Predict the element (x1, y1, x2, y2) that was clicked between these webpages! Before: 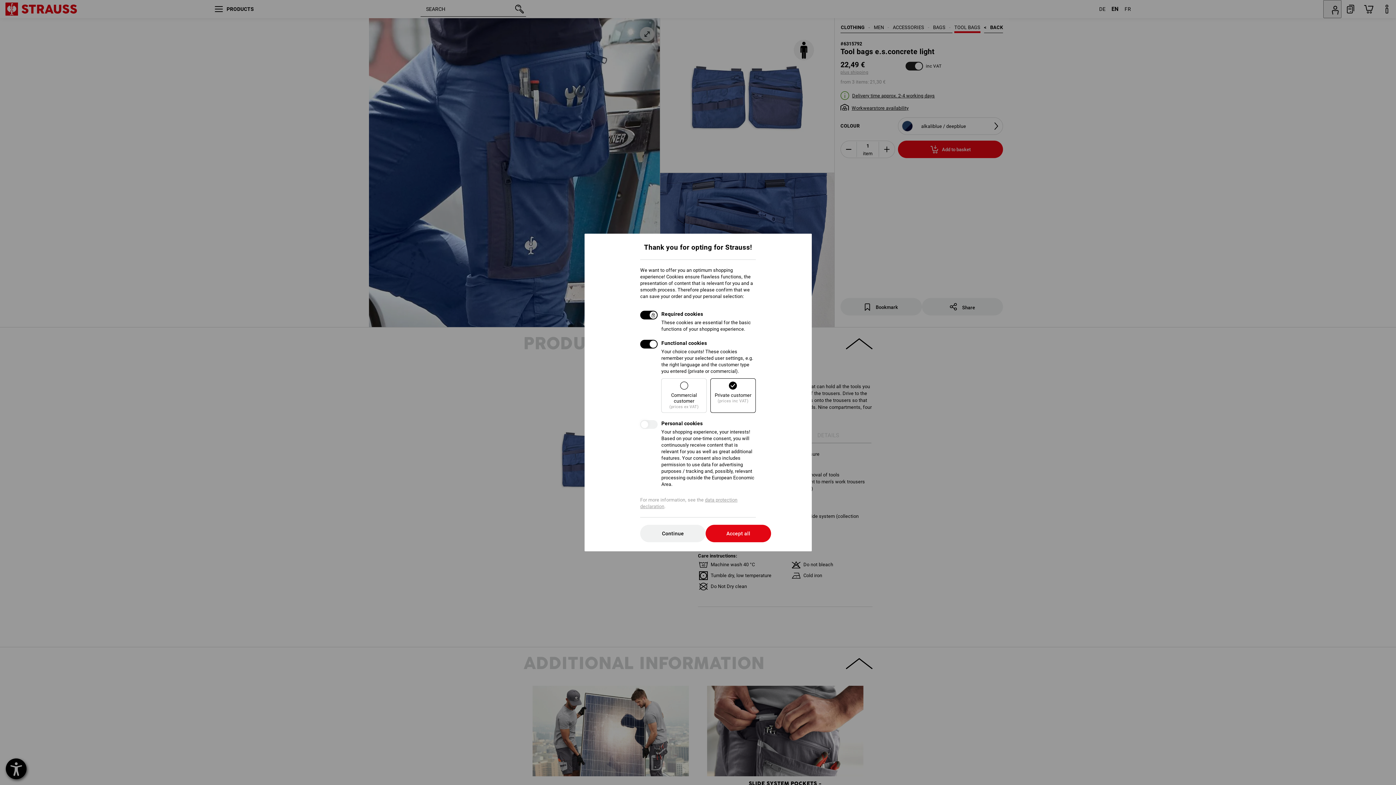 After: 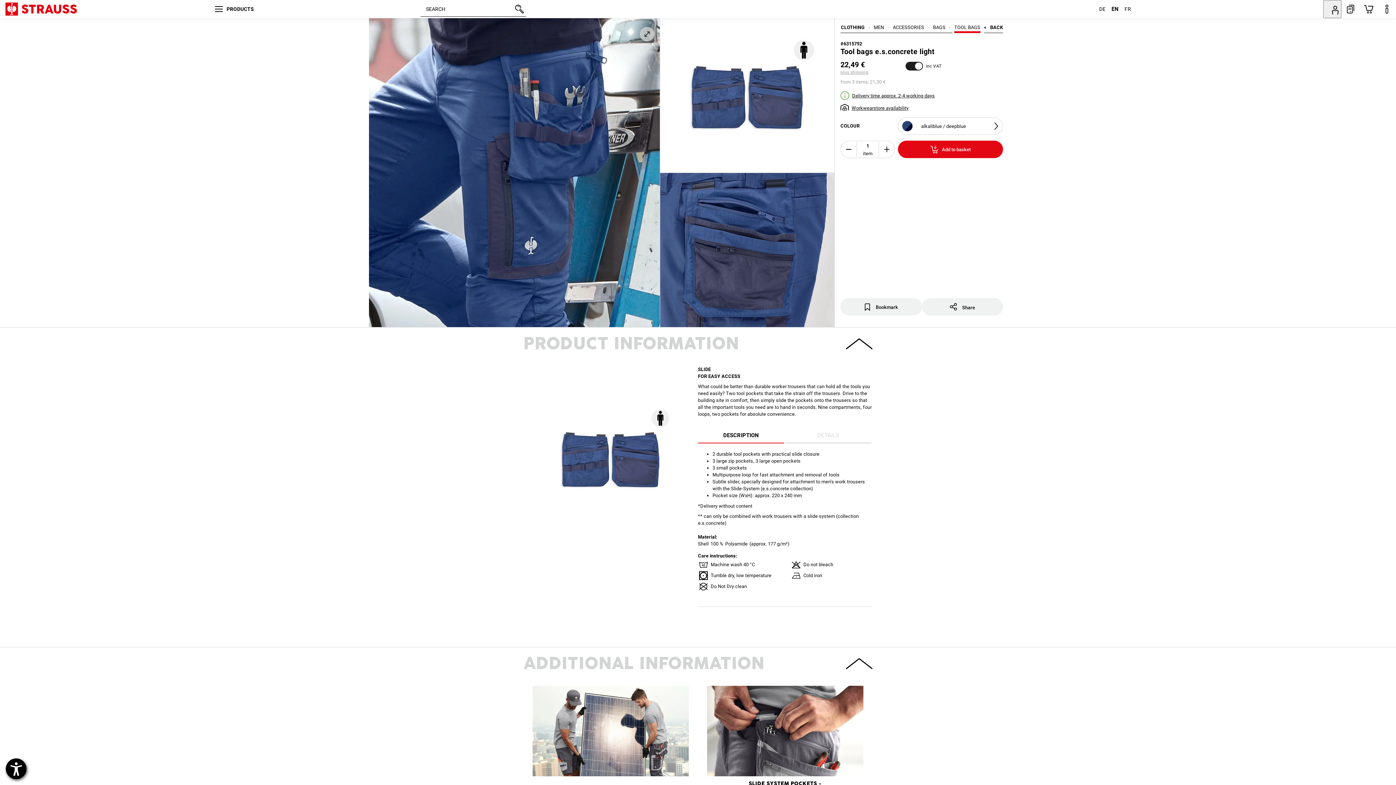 Action: label: Continue bbox: (640, 525, 705, 542)